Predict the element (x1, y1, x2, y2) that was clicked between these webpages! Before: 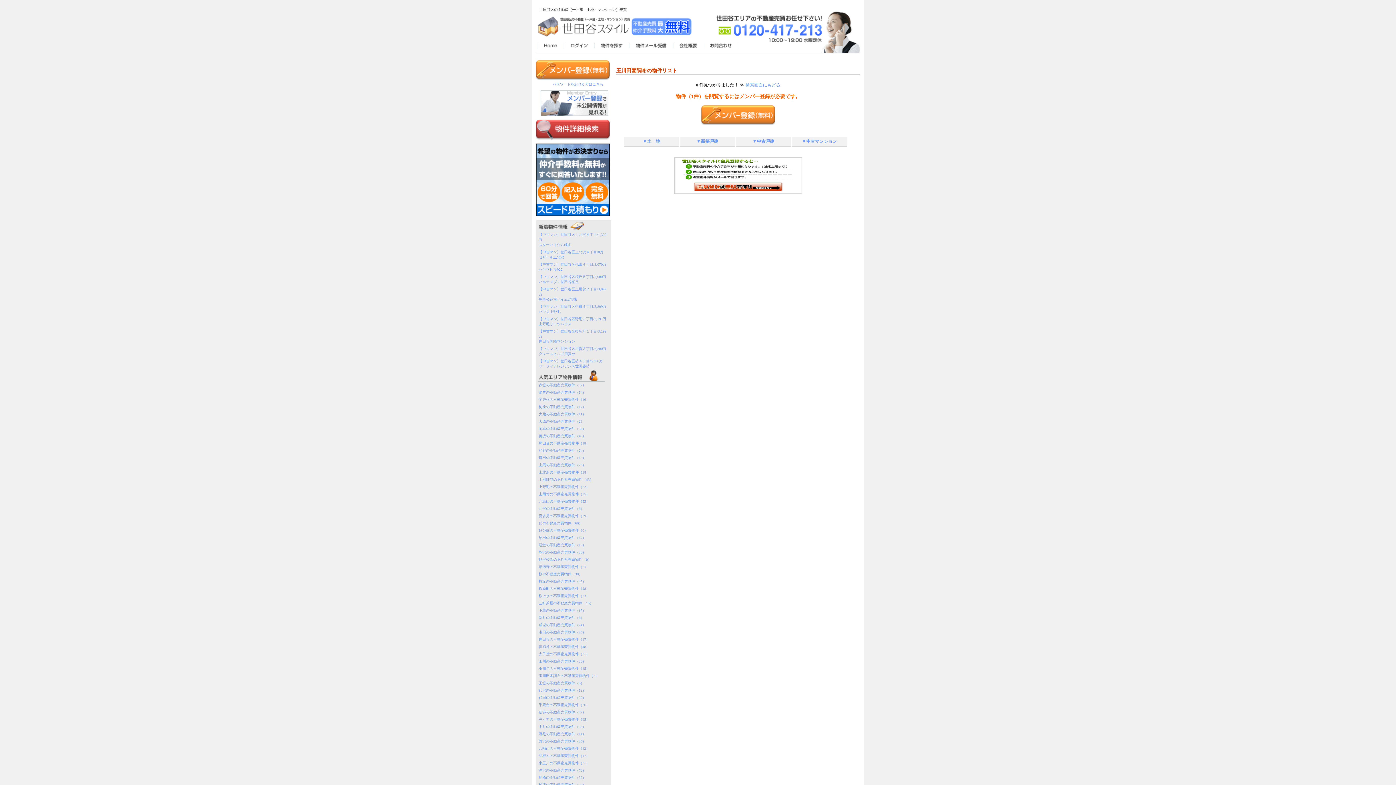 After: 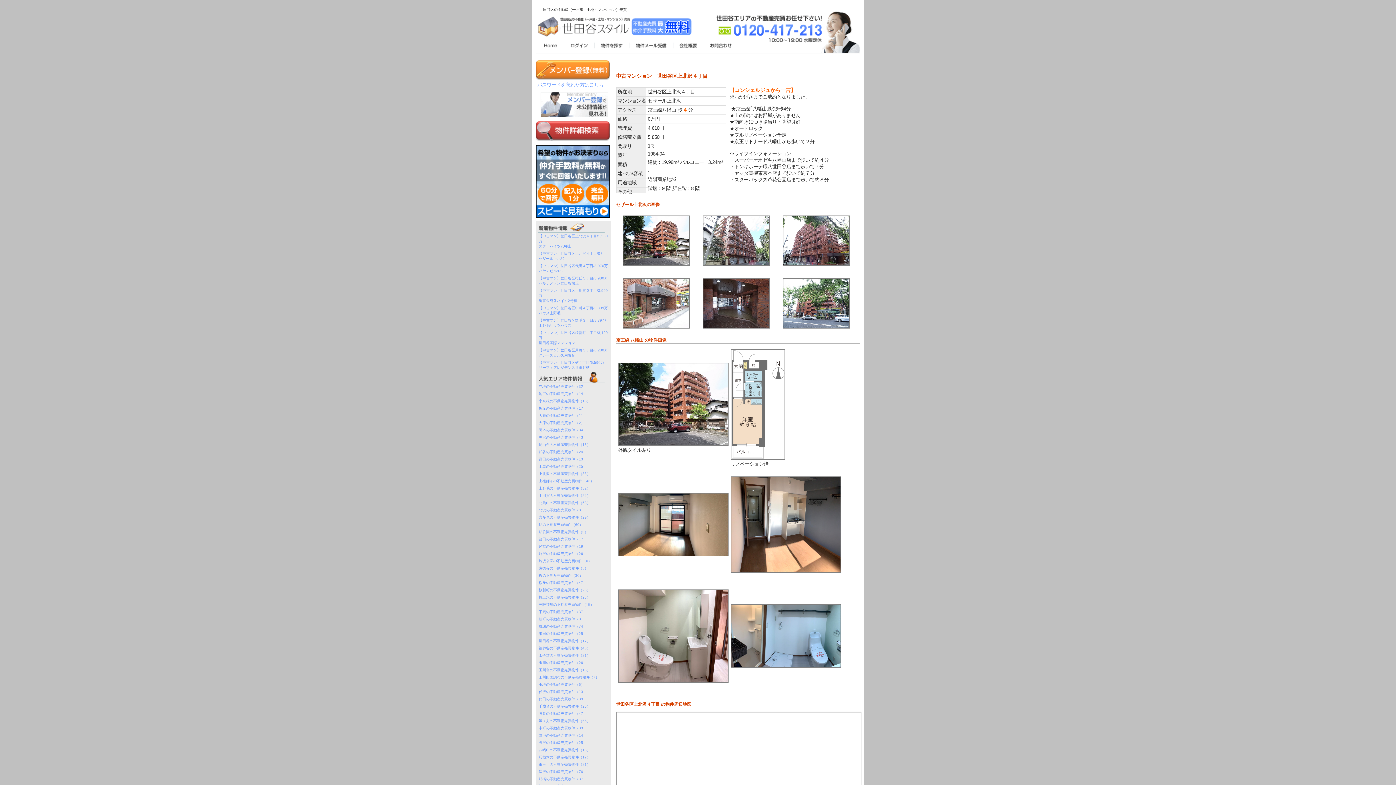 Action: label: 【中古マン】世田谷区上北沢４丁目/0万
セザール上北沢 bbox: (537, 248, 609, 261)